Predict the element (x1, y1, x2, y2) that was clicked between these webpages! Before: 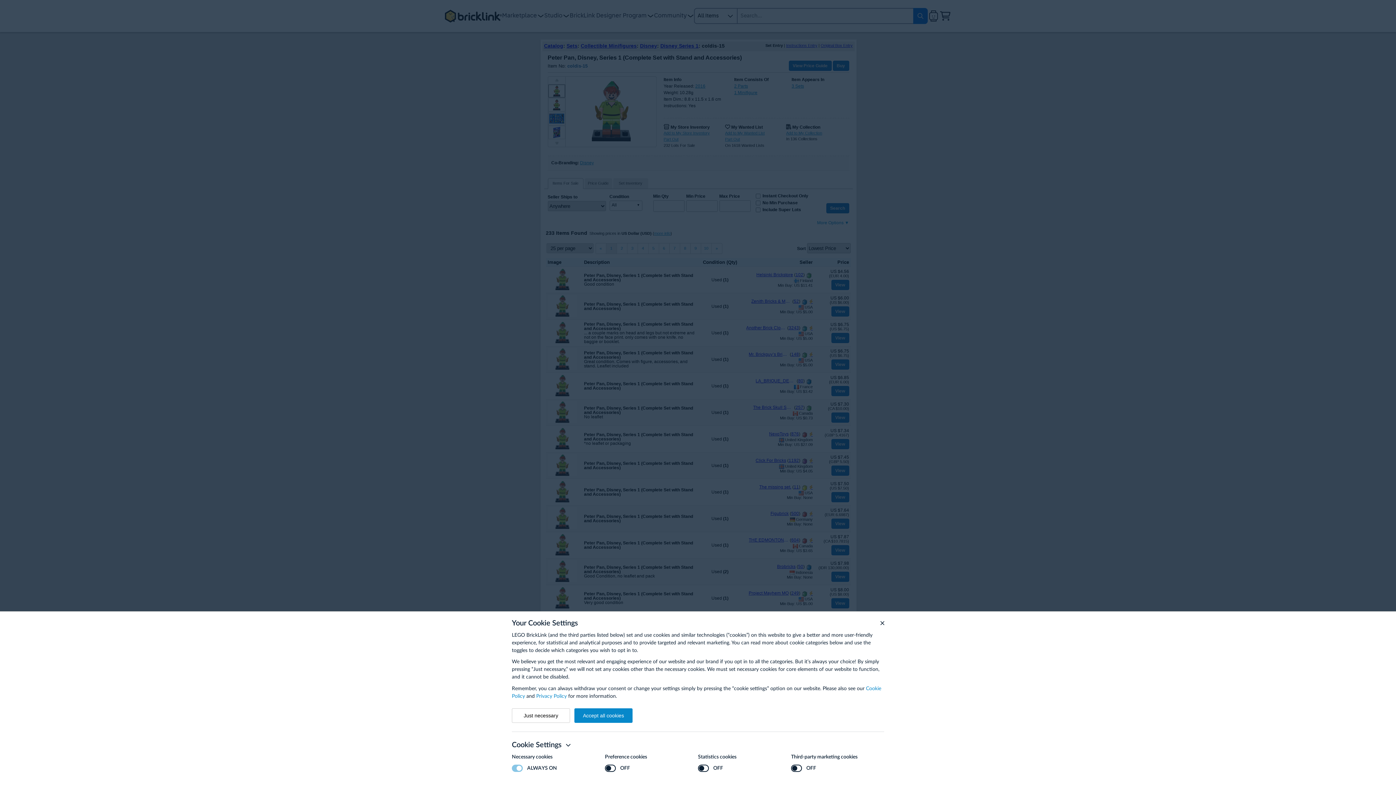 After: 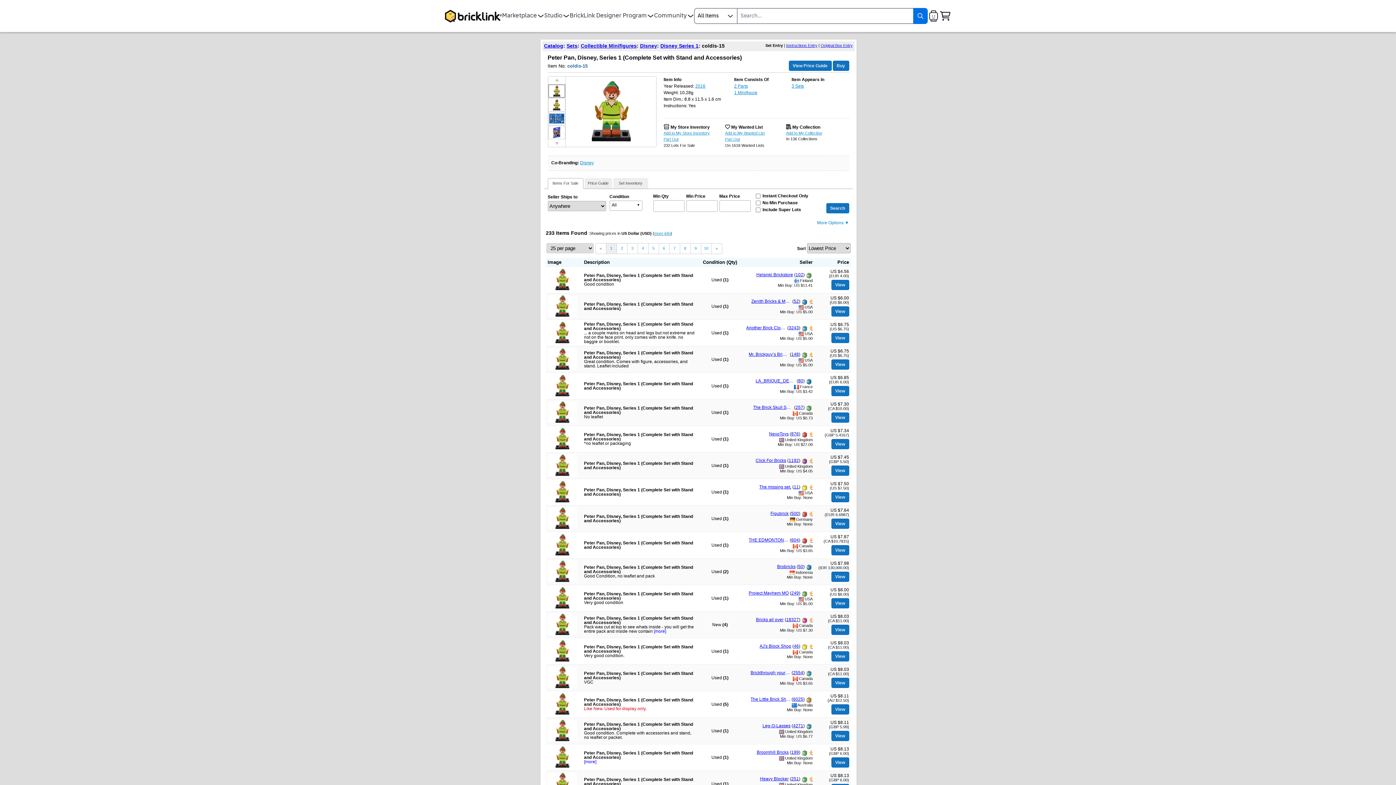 Action: bbox: (574, 708, 632, 723) label: Accept all cookies